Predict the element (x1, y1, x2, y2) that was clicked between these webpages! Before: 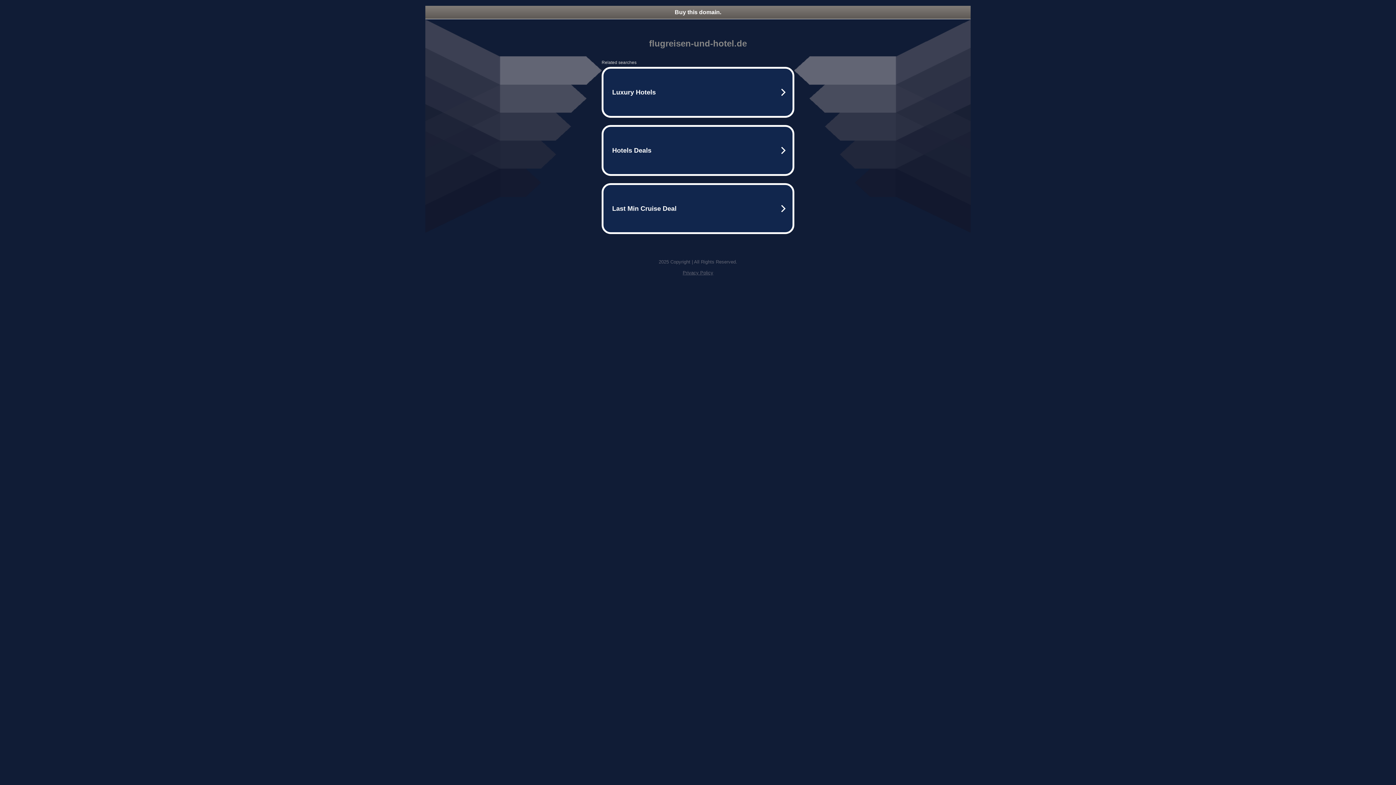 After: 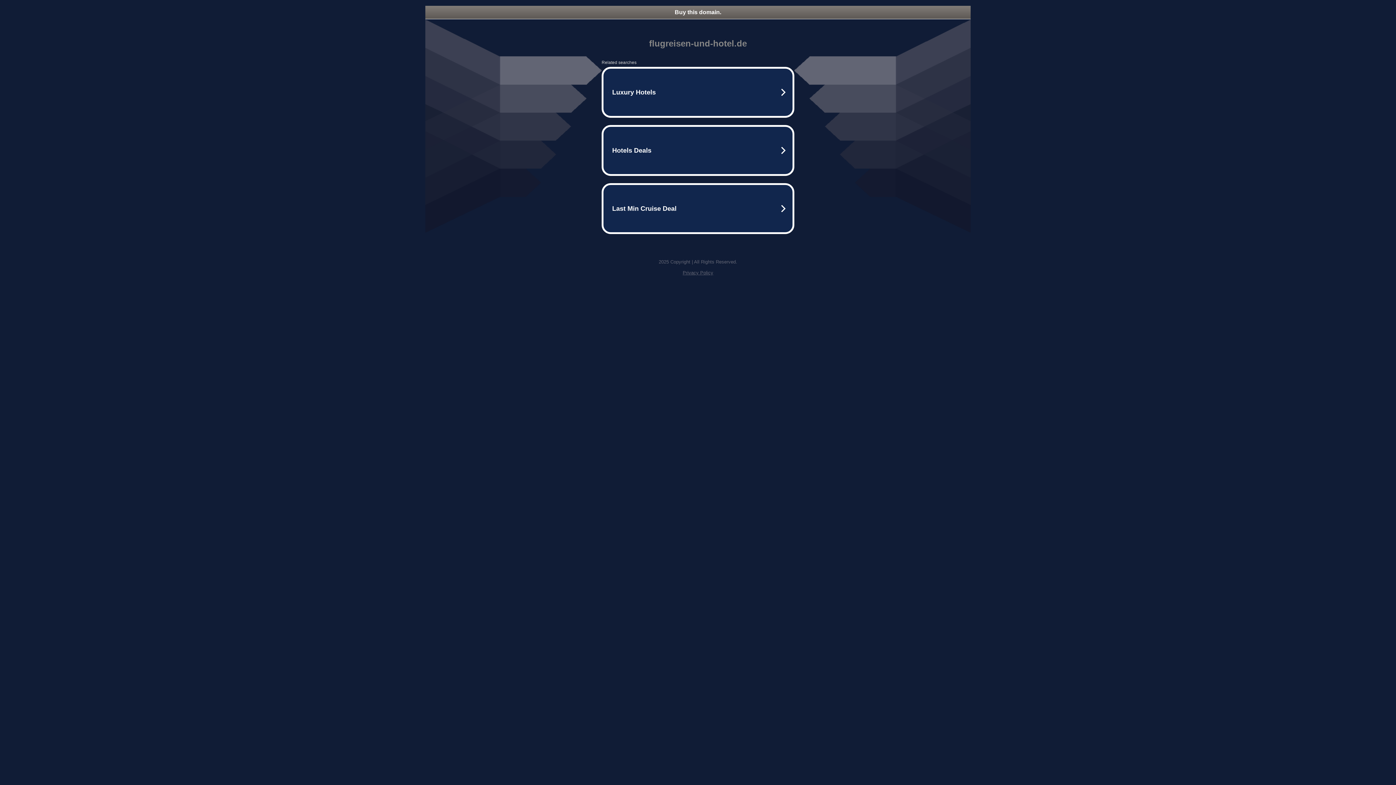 Action: label: Buy this domain. bbox: (425, 5, 970, 18)